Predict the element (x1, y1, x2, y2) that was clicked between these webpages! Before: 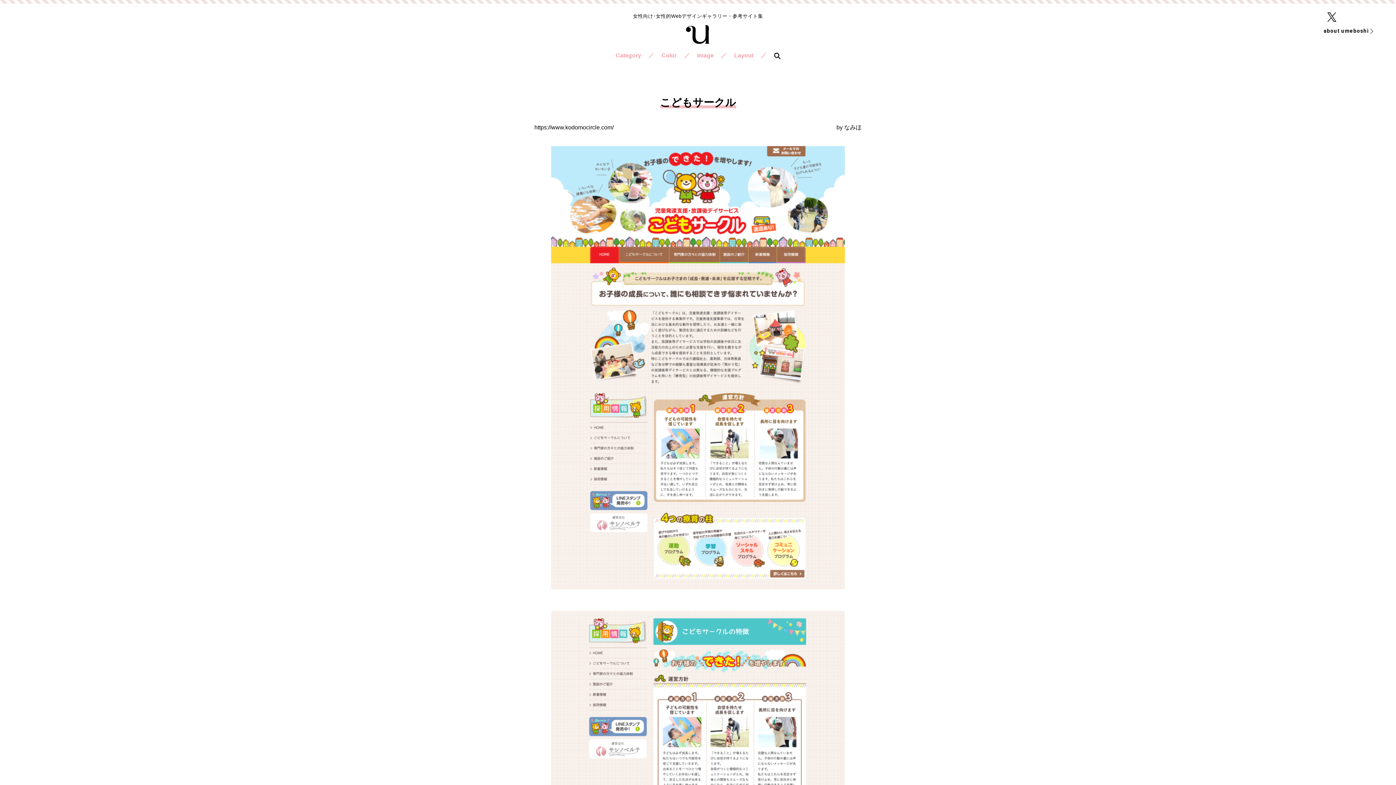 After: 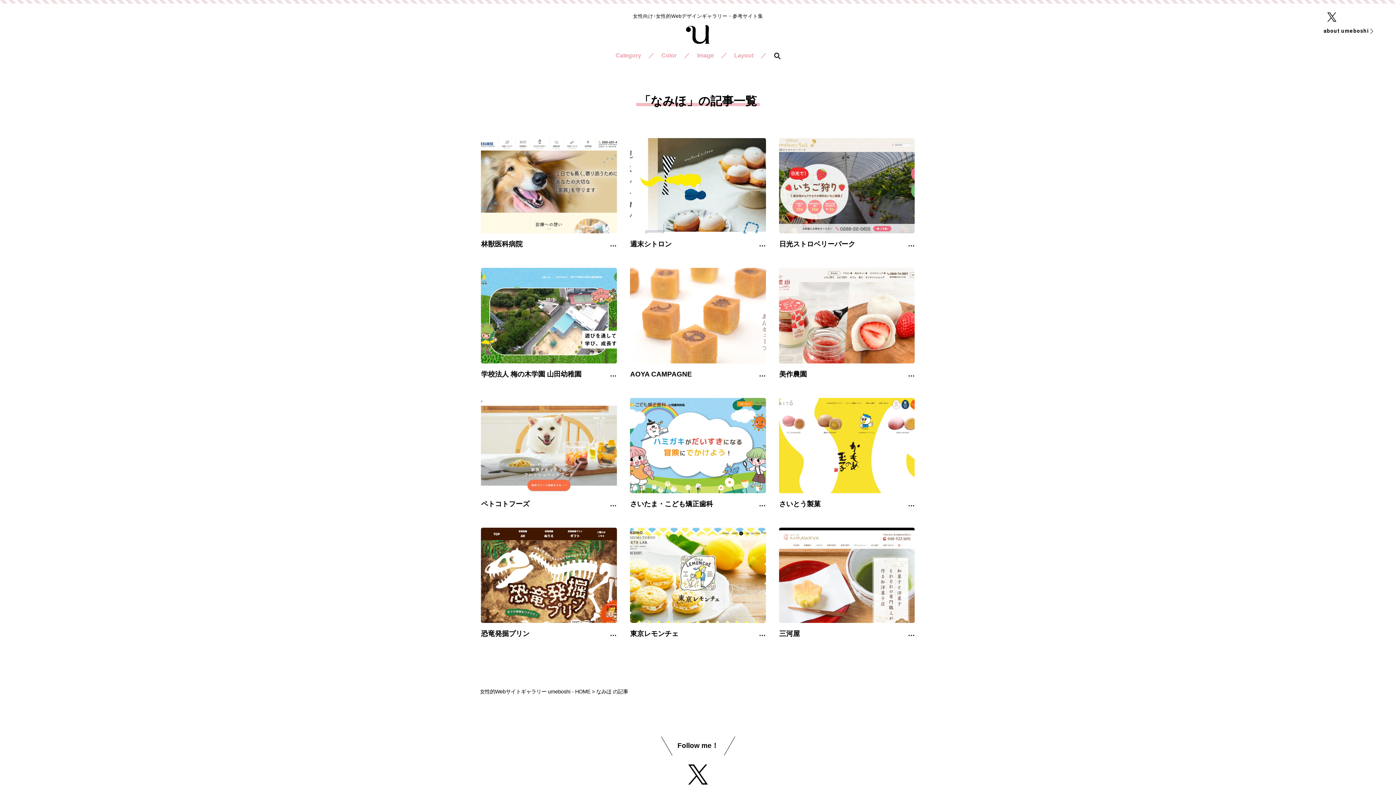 Action: bbox: (844, 124, 861, 130) label: なみほ